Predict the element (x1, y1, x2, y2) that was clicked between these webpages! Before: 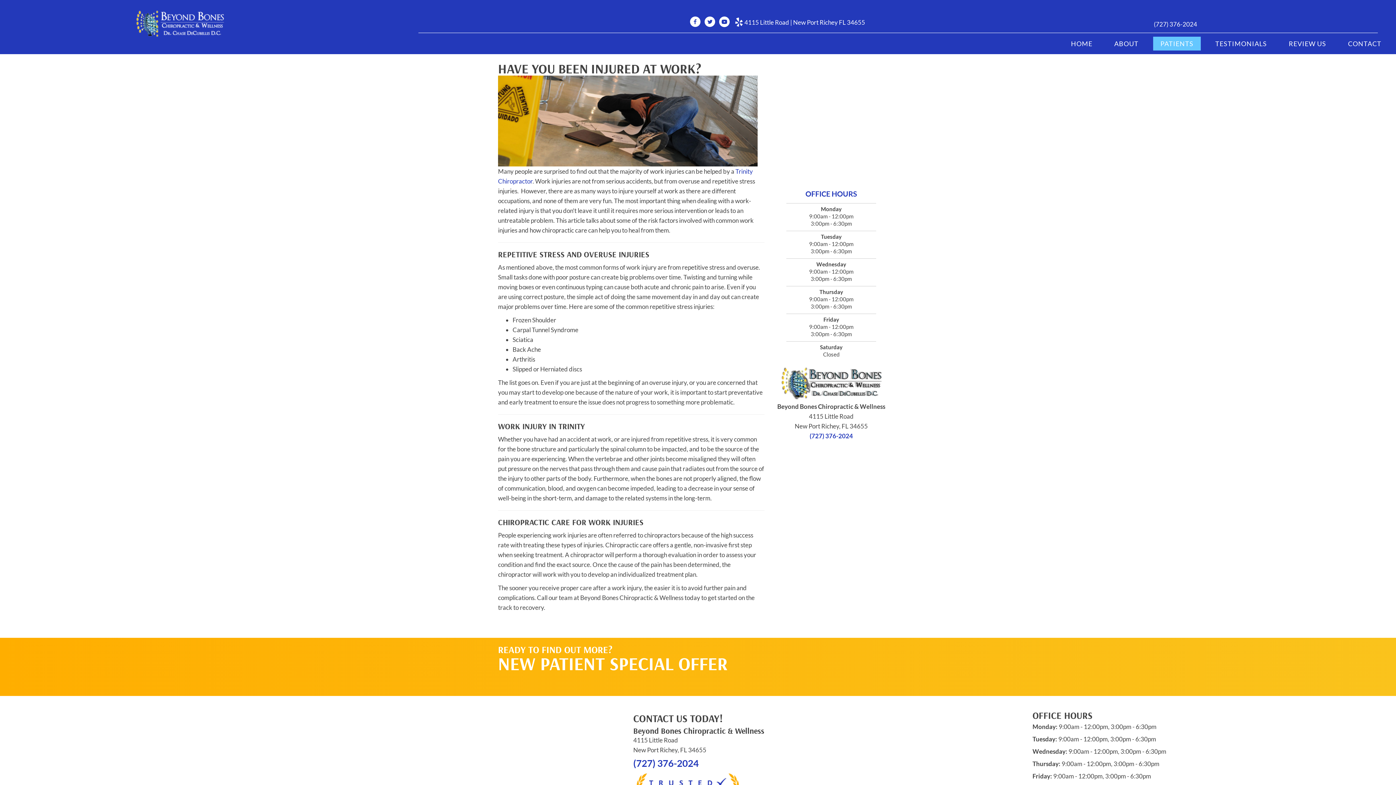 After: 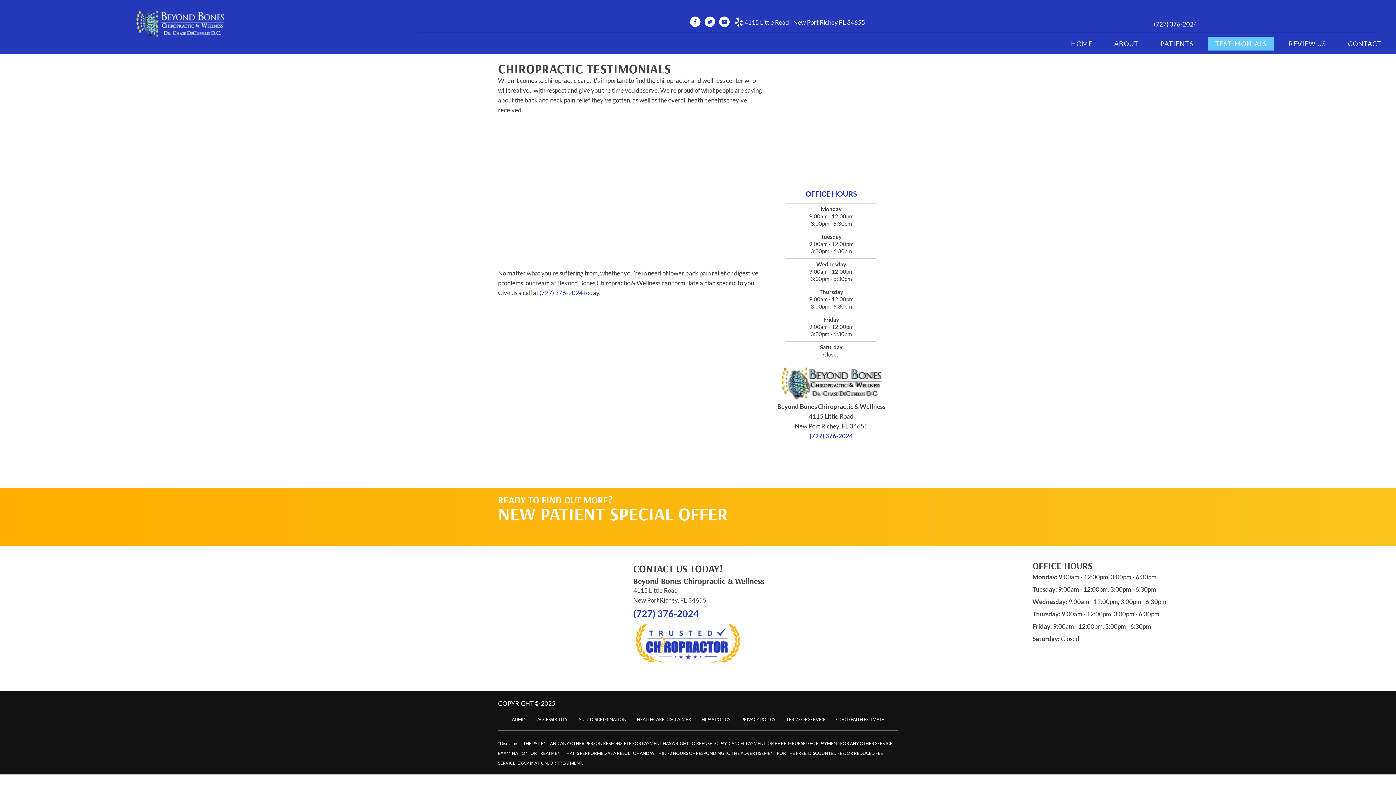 Action: label: TESTIMONIALS bbox: (1208, 36, 1274, 50)